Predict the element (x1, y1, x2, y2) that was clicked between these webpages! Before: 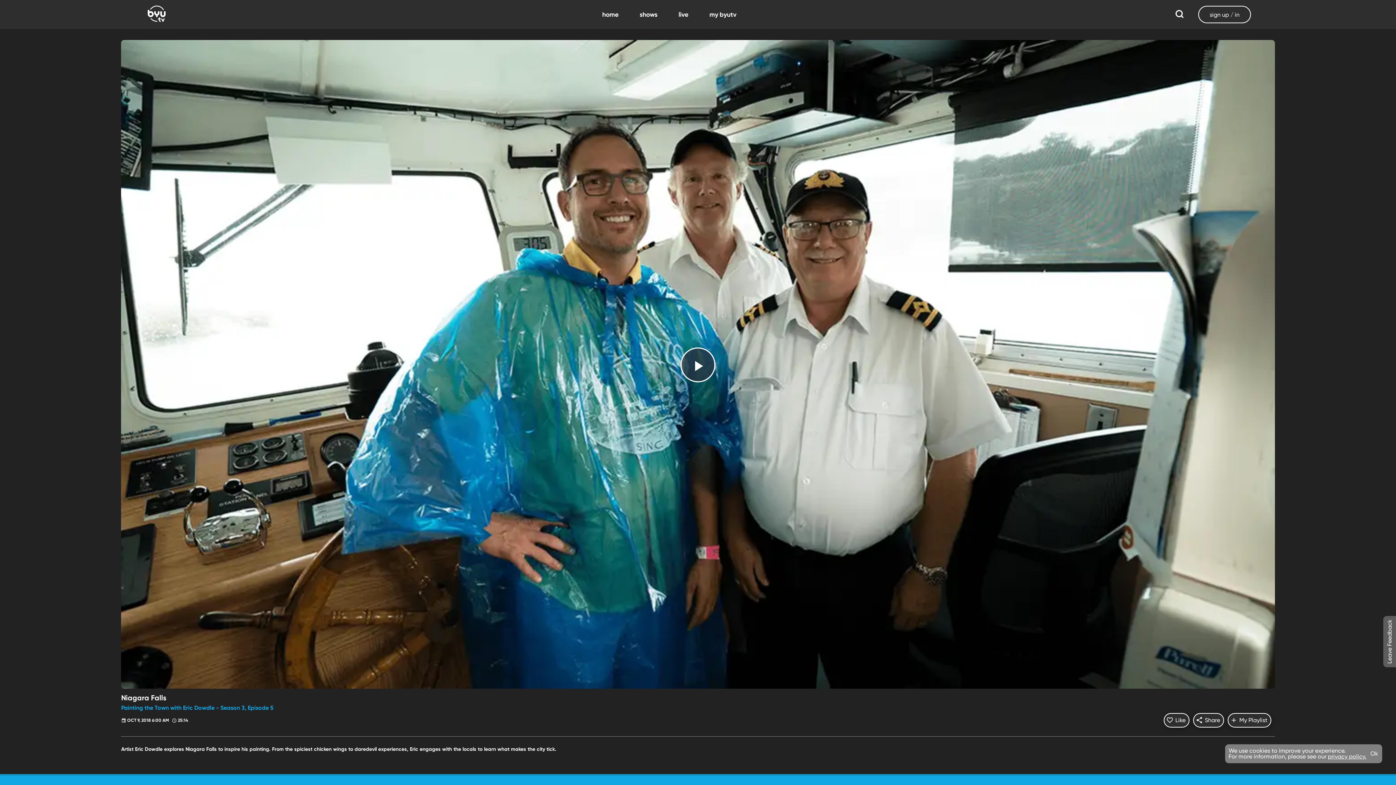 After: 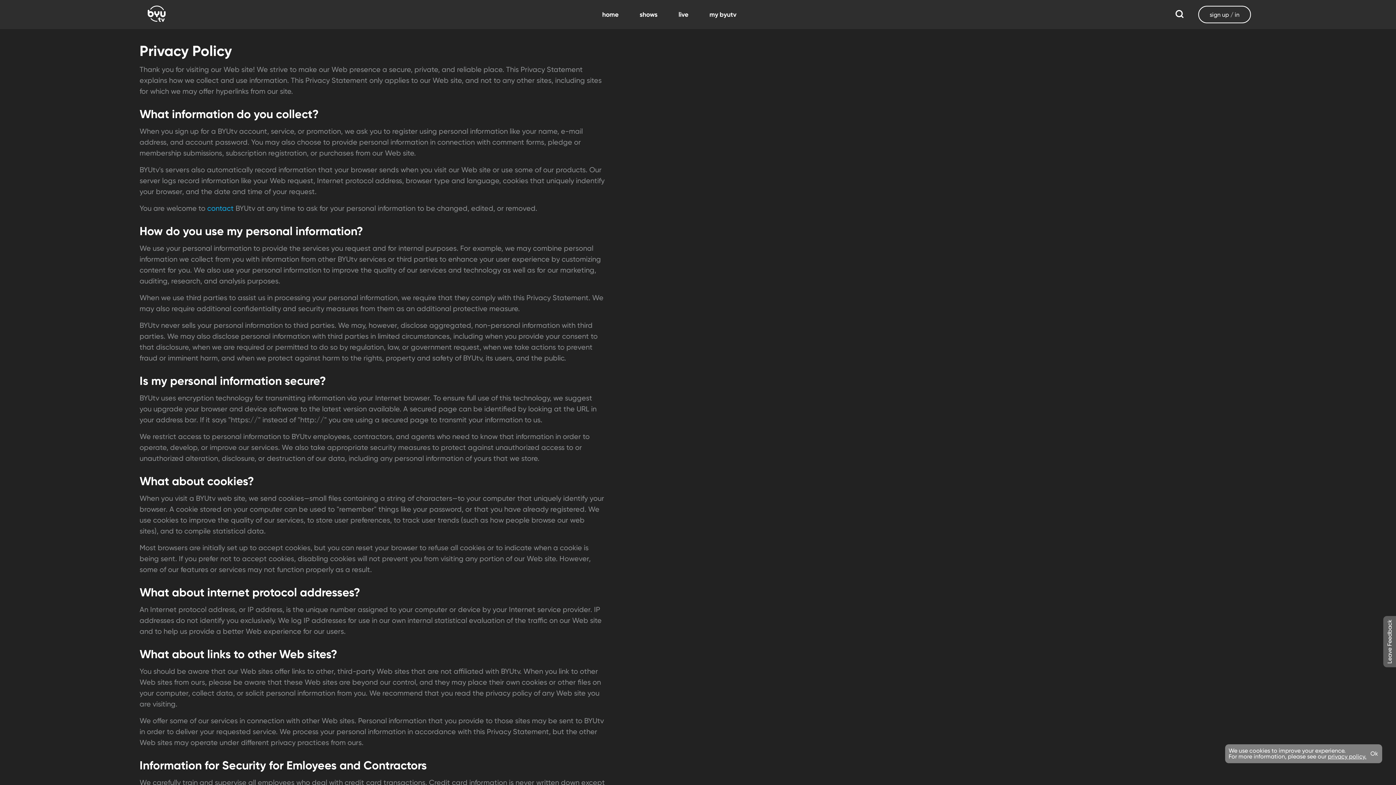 Action: label: privacy policy. bbox: (1328, 753, 1366, 760)